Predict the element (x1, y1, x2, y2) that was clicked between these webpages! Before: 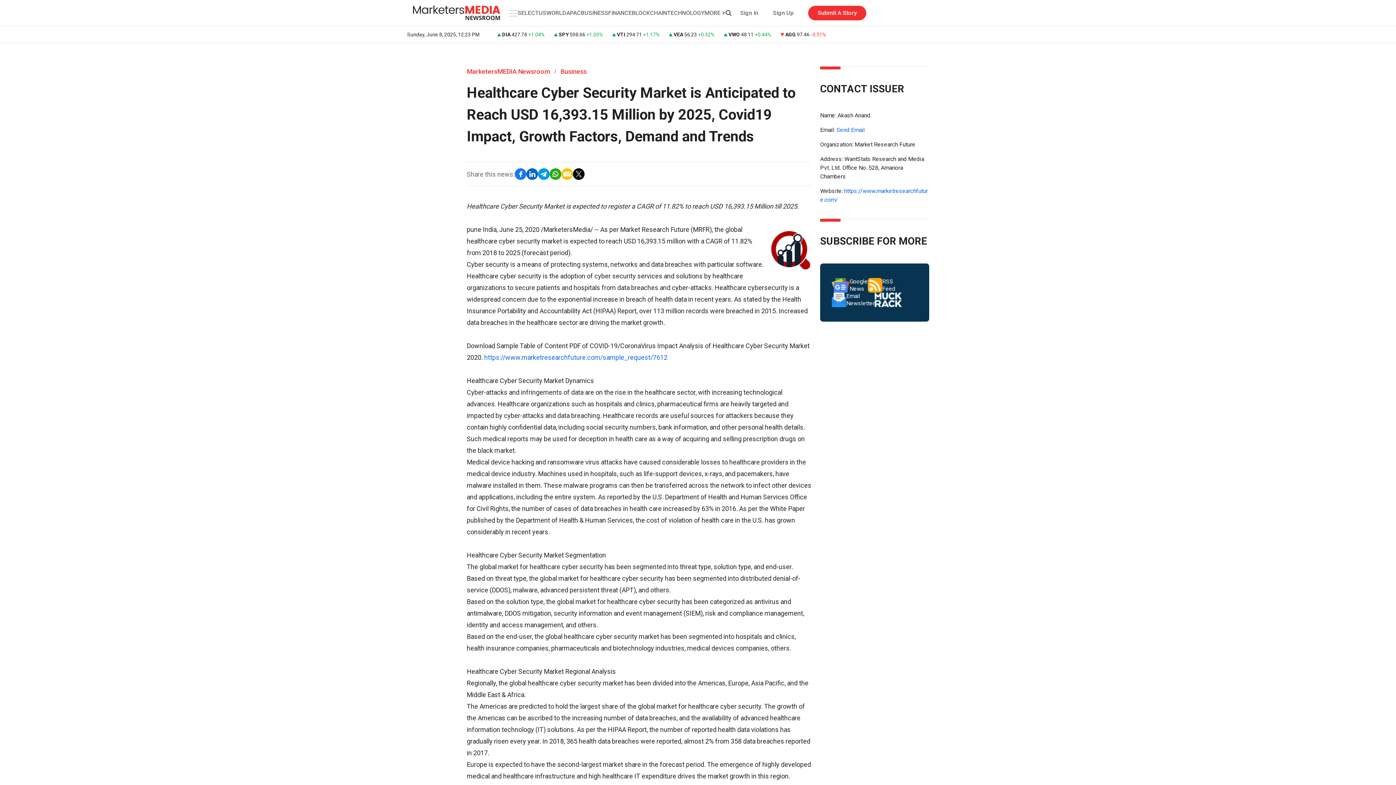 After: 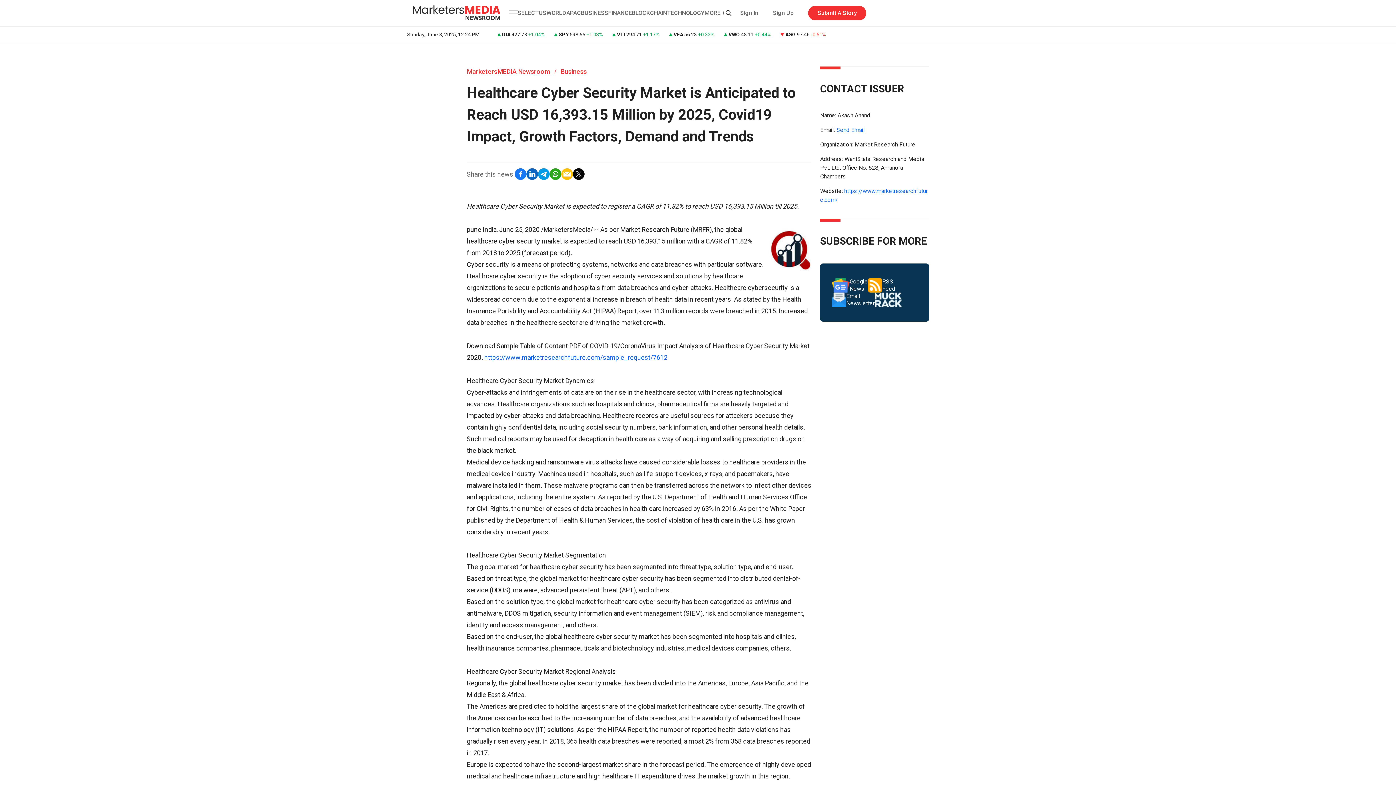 Action: bbox: (538, 168, 549, 180)